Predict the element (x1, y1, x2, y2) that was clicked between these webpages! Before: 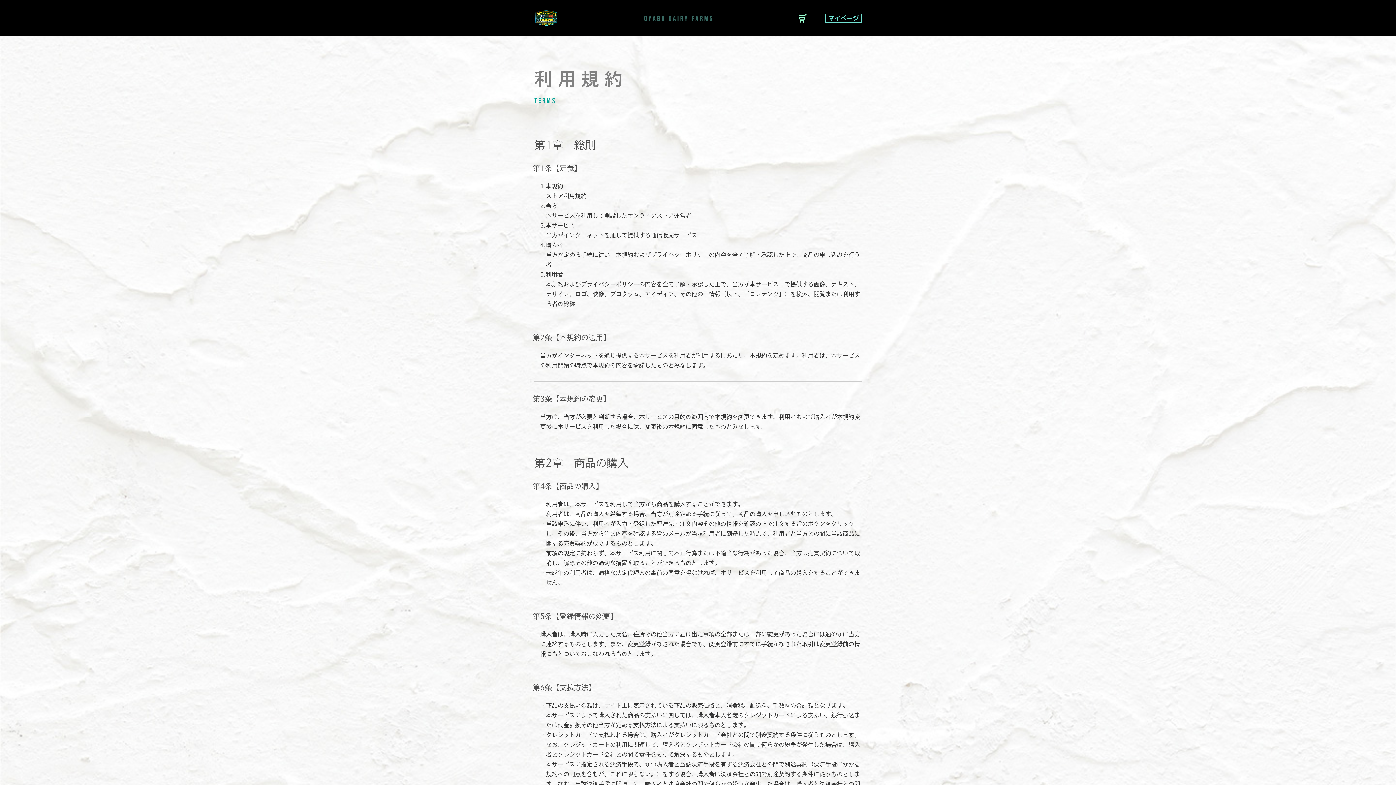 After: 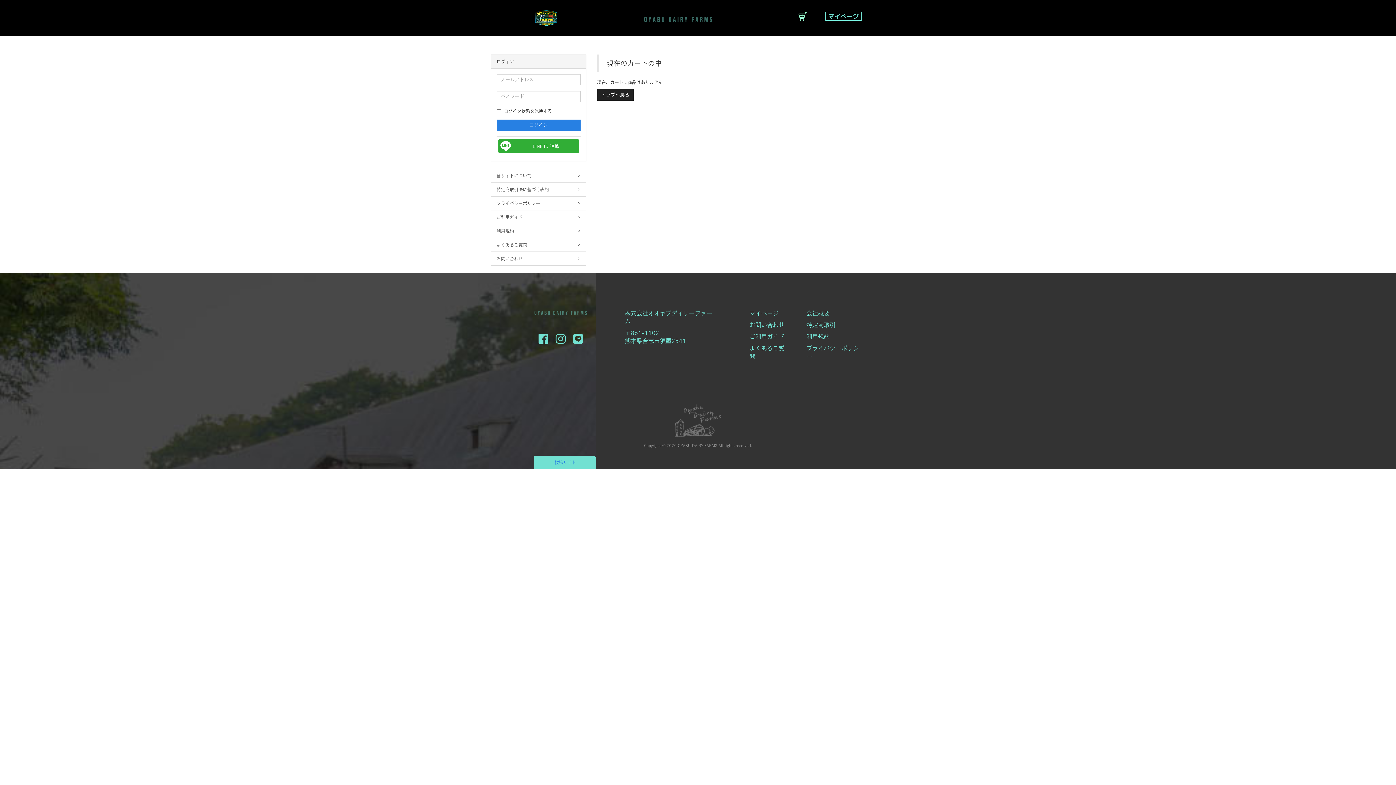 Action: bbox: (798, 17, 807, 21)